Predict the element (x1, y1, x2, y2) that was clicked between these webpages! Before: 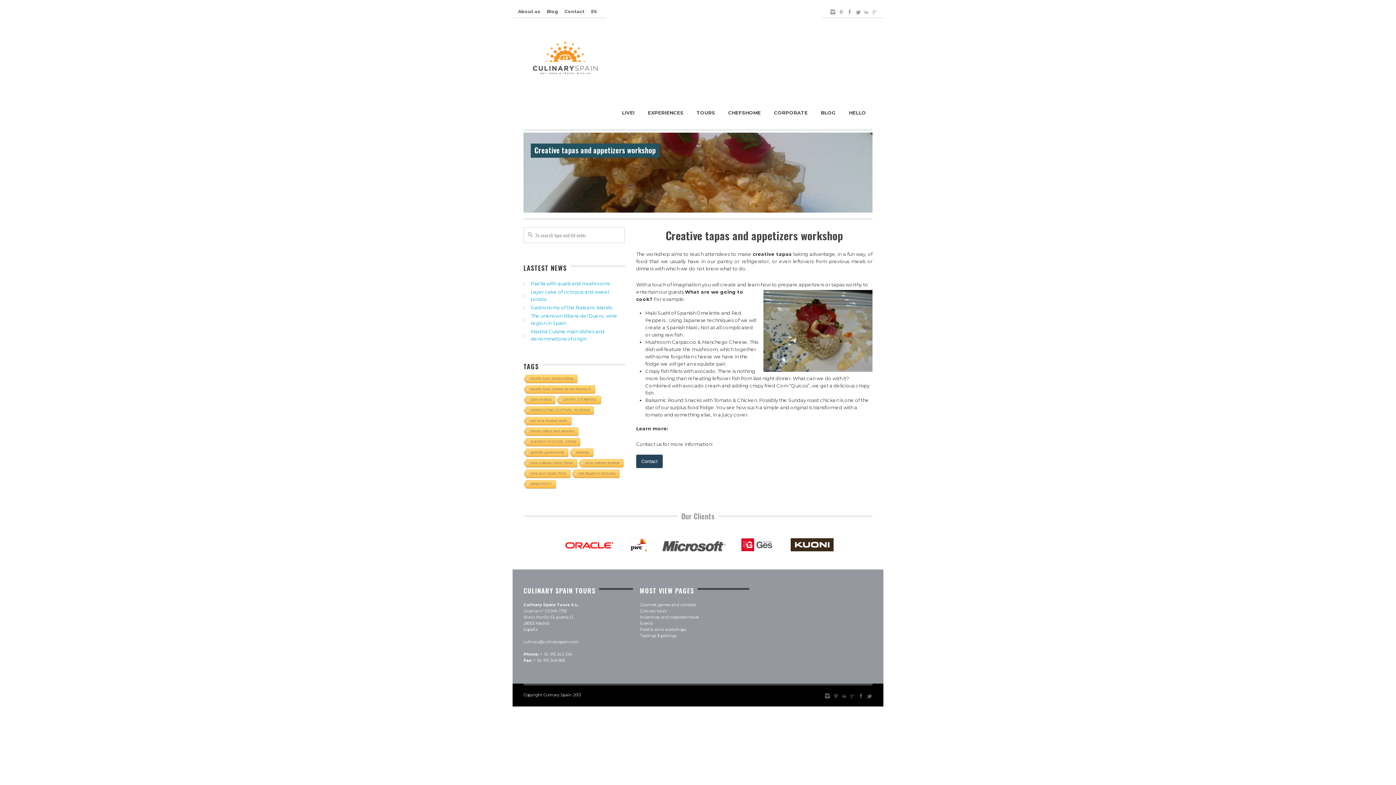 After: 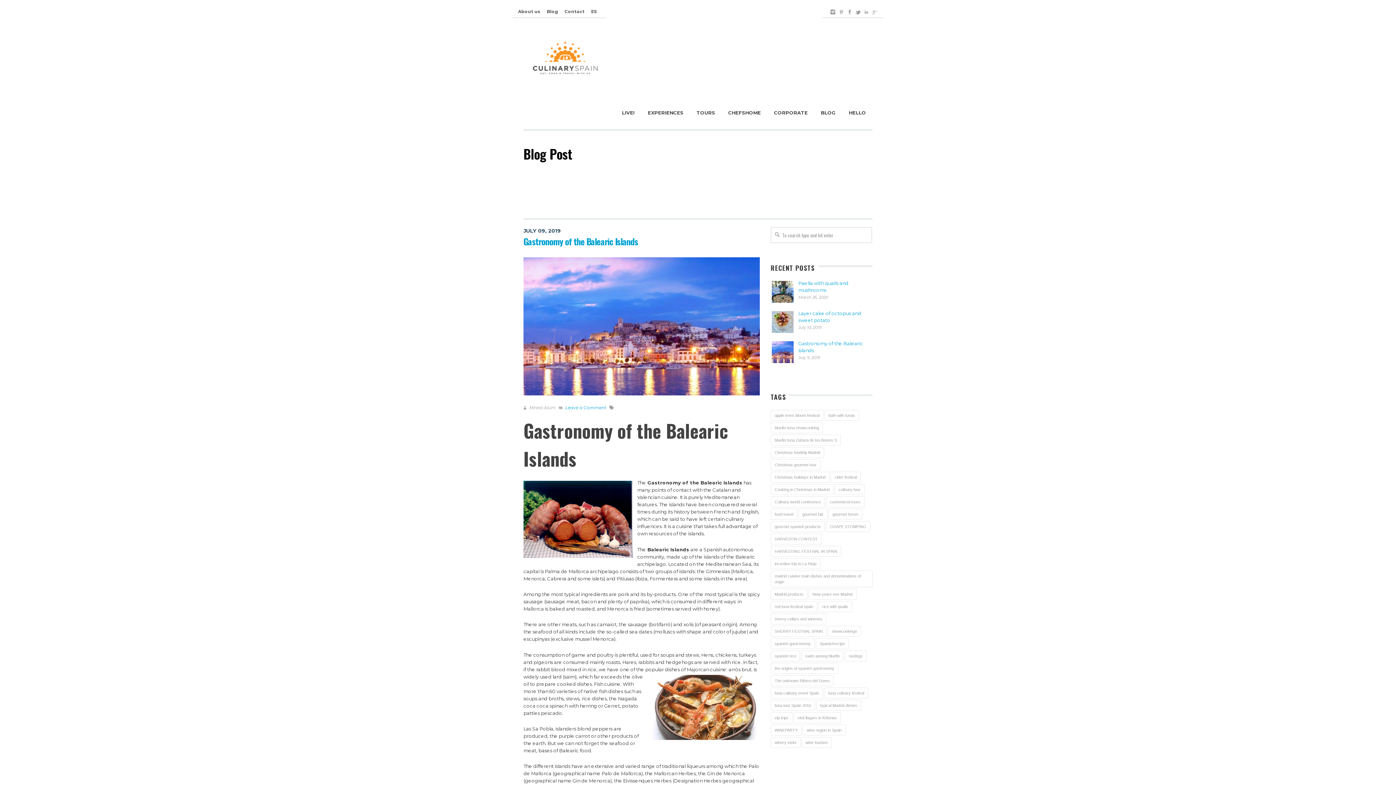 Action: bbox: (530, 304, 612, 310) label: Gastronomy of the Balearic Islands